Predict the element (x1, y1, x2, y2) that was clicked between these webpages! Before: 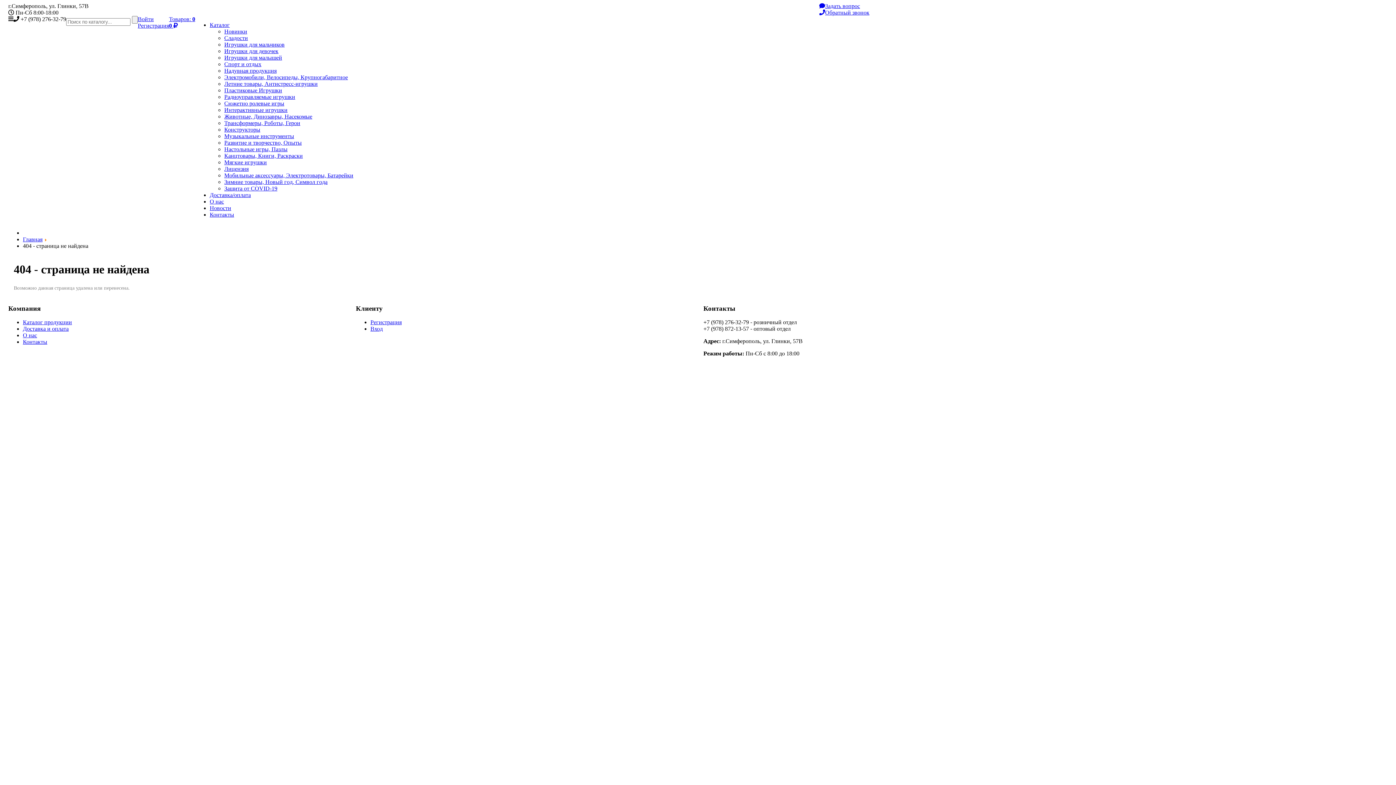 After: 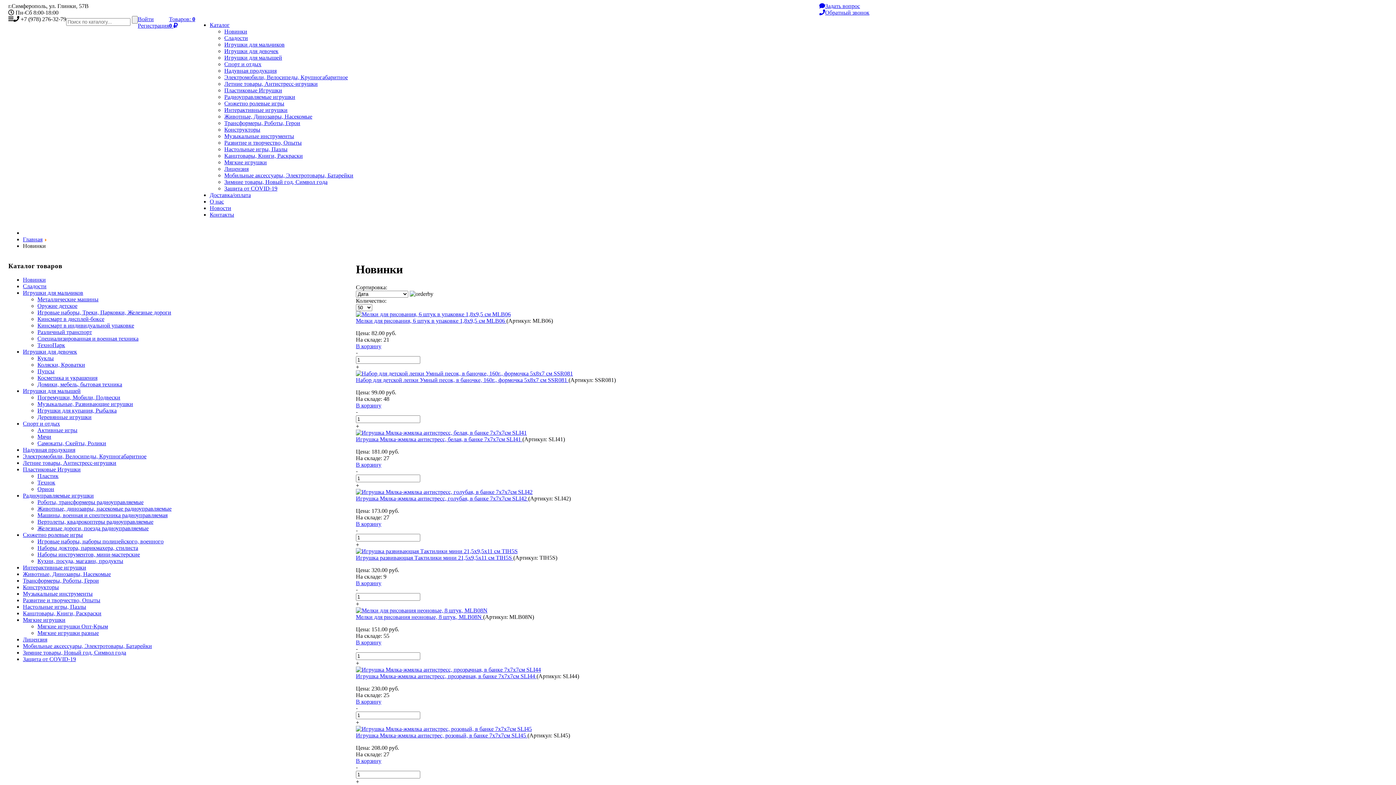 Action: label: Новинки bbox: (224, 28, 247, 34)